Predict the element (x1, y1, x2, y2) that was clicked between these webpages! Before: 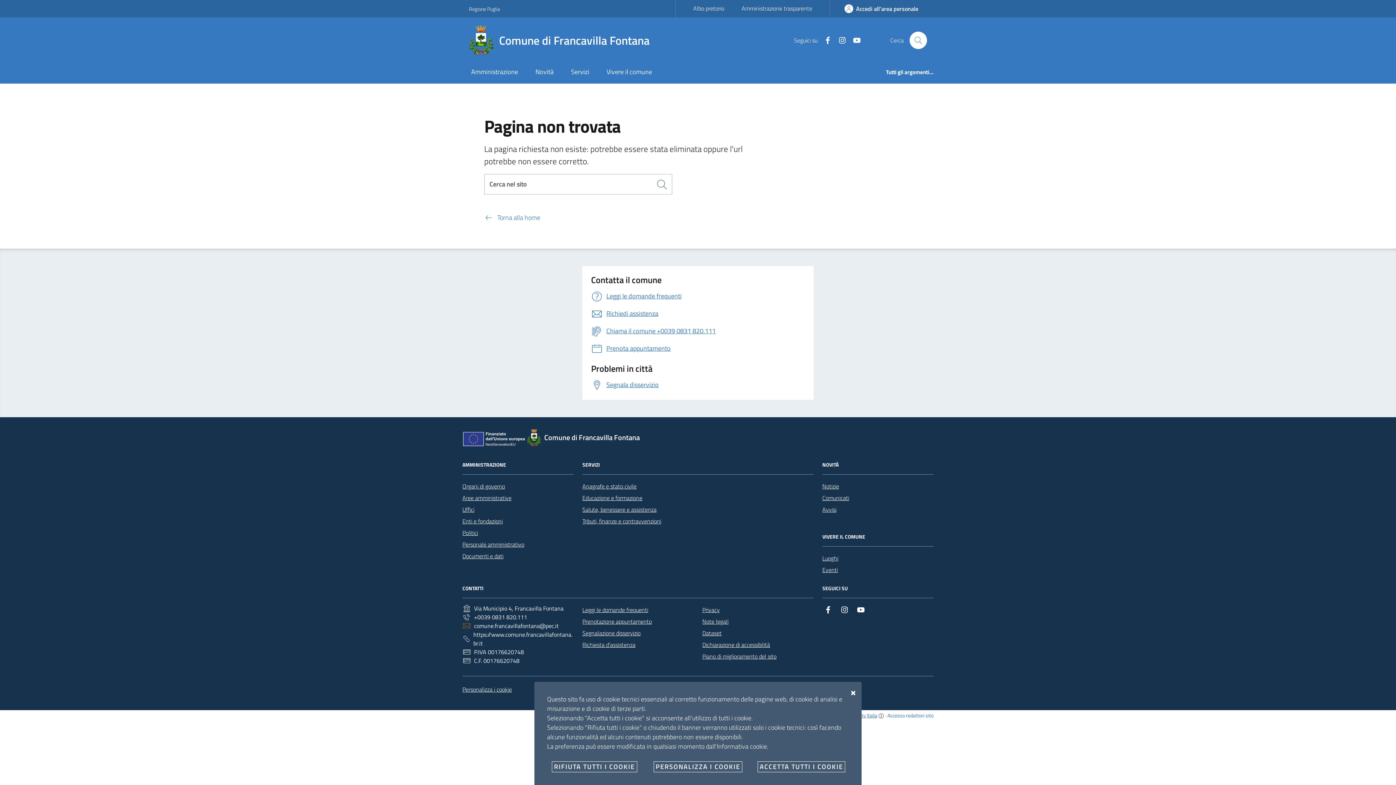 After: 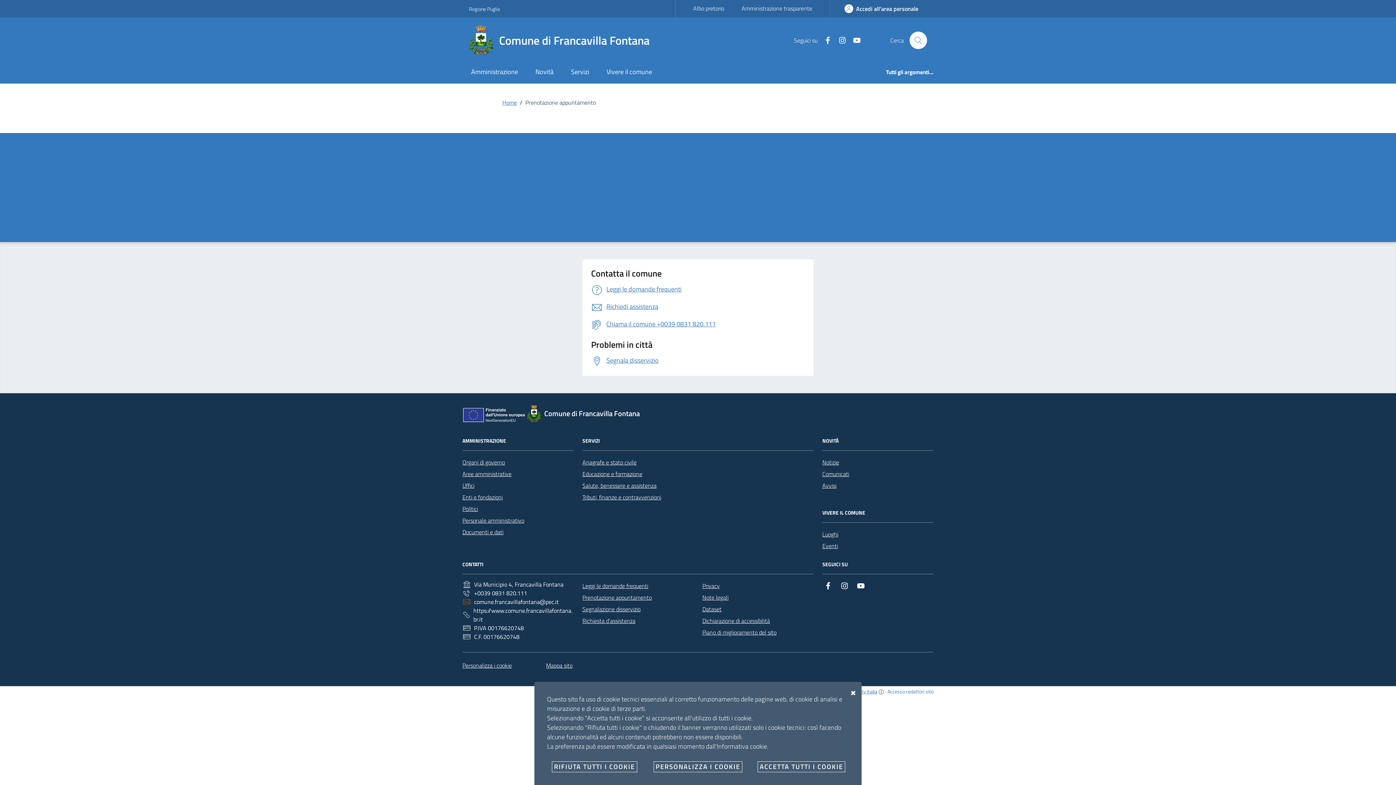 Action: label: Prenota appuntamento bbox: (591, 343, 670, 354)